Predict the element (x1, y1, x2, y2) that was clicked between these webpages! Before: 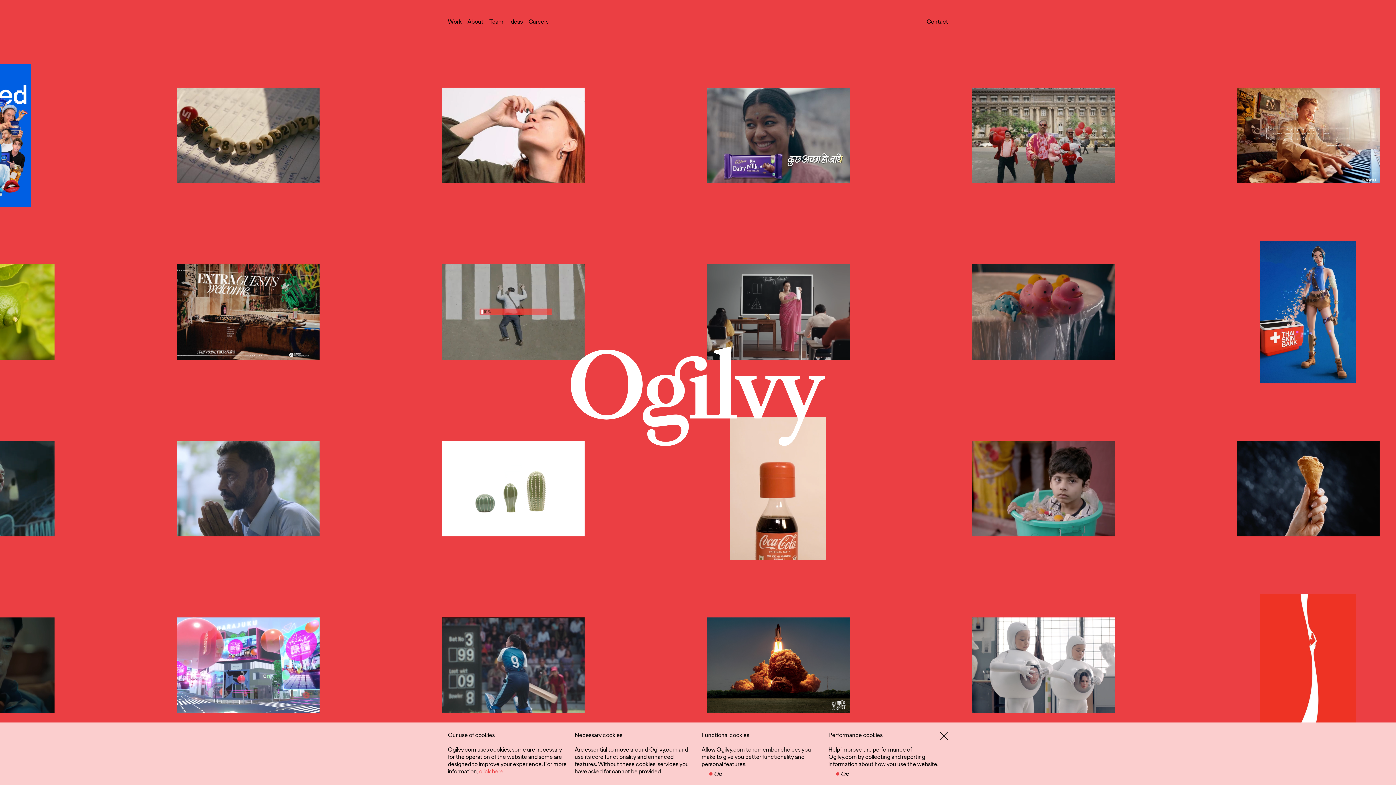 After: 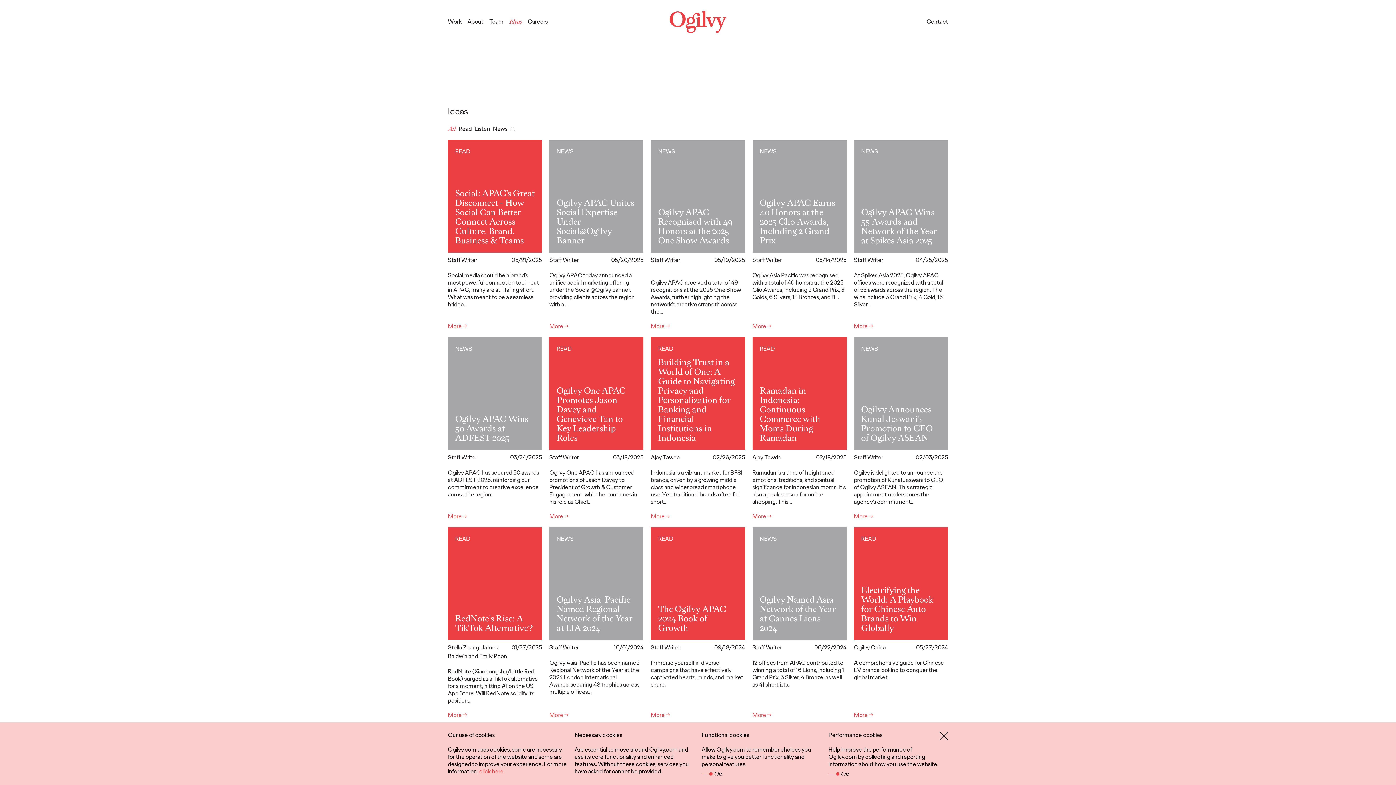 Action: bbox: (506, 15, 525, 28) label: Ideas